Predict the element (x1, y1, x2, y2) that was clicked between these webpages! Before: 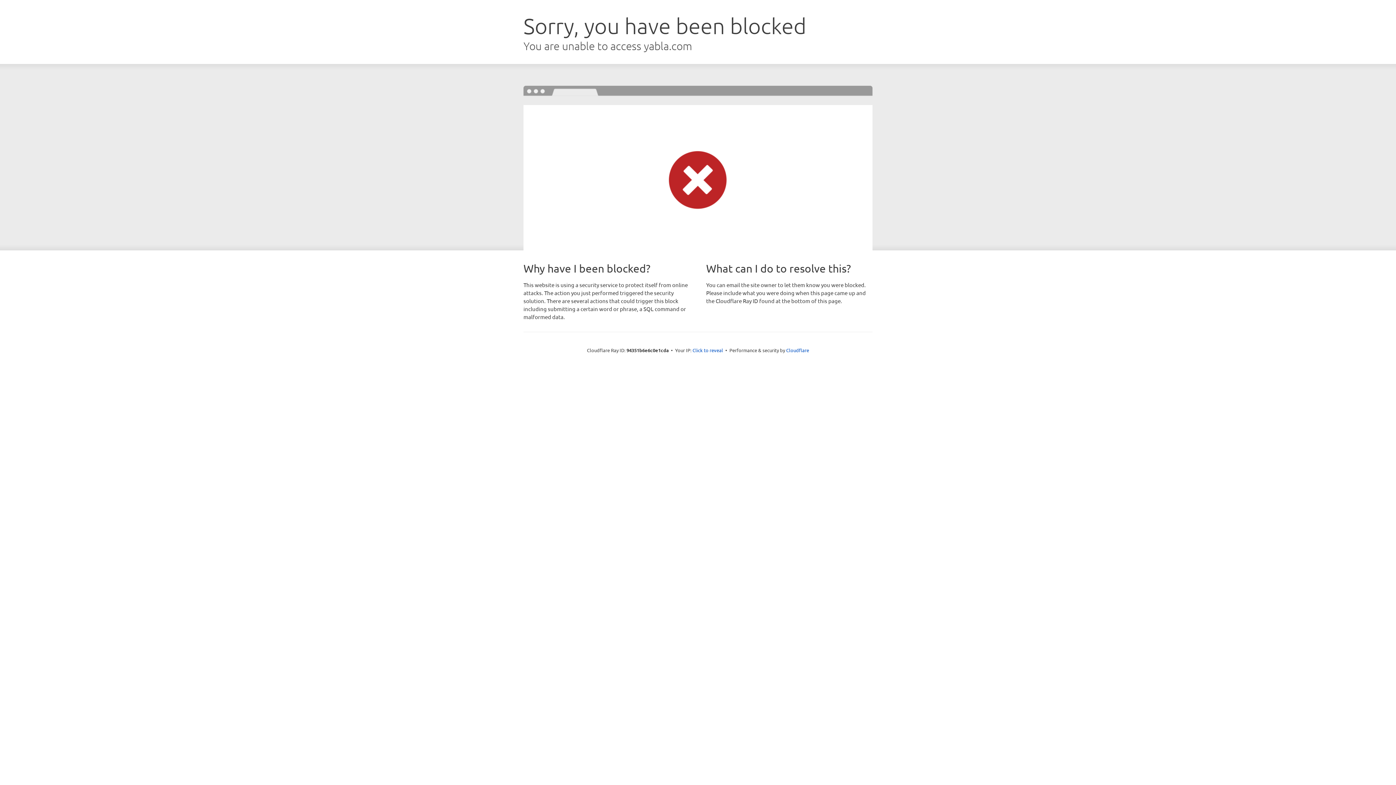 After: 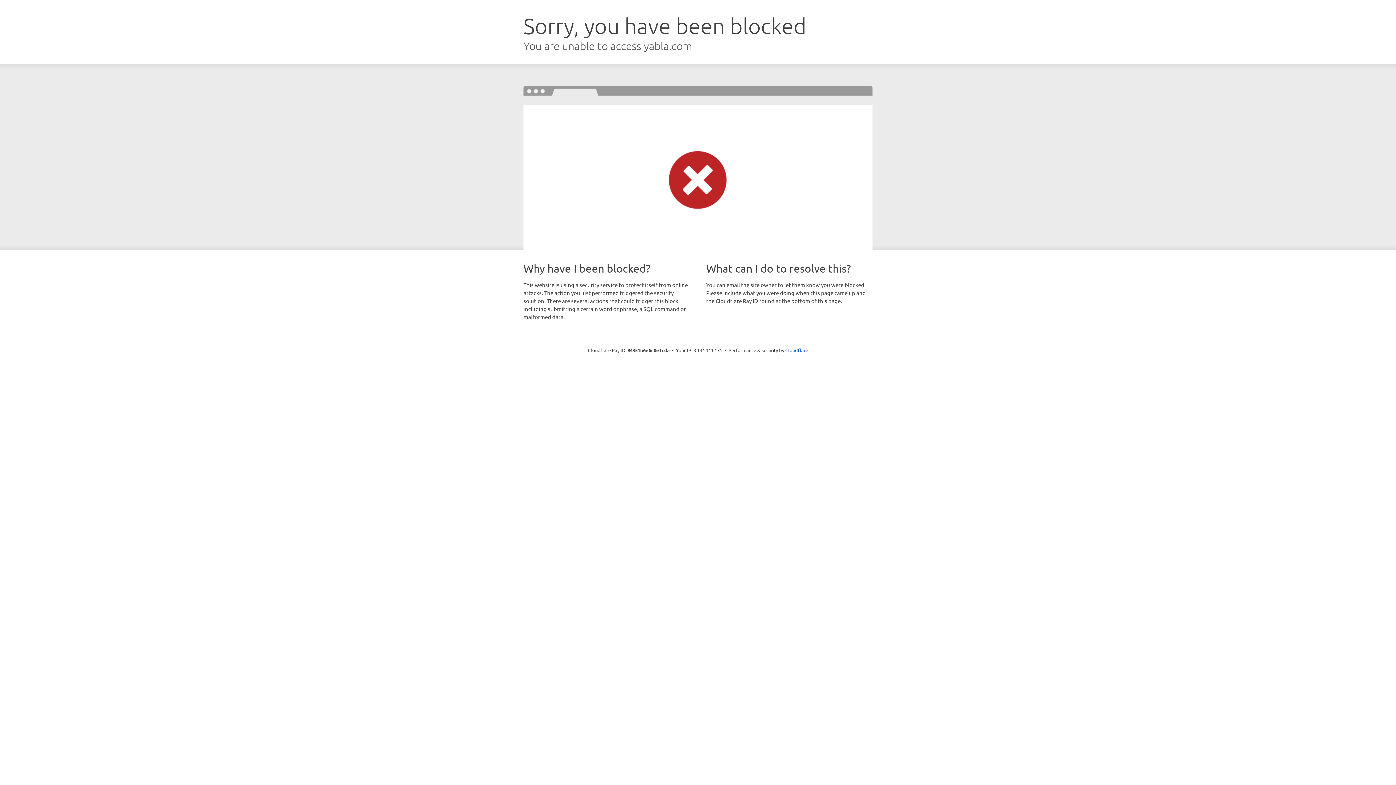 Action: label: Click to reveal bbox: (692, 346, 723, 353)